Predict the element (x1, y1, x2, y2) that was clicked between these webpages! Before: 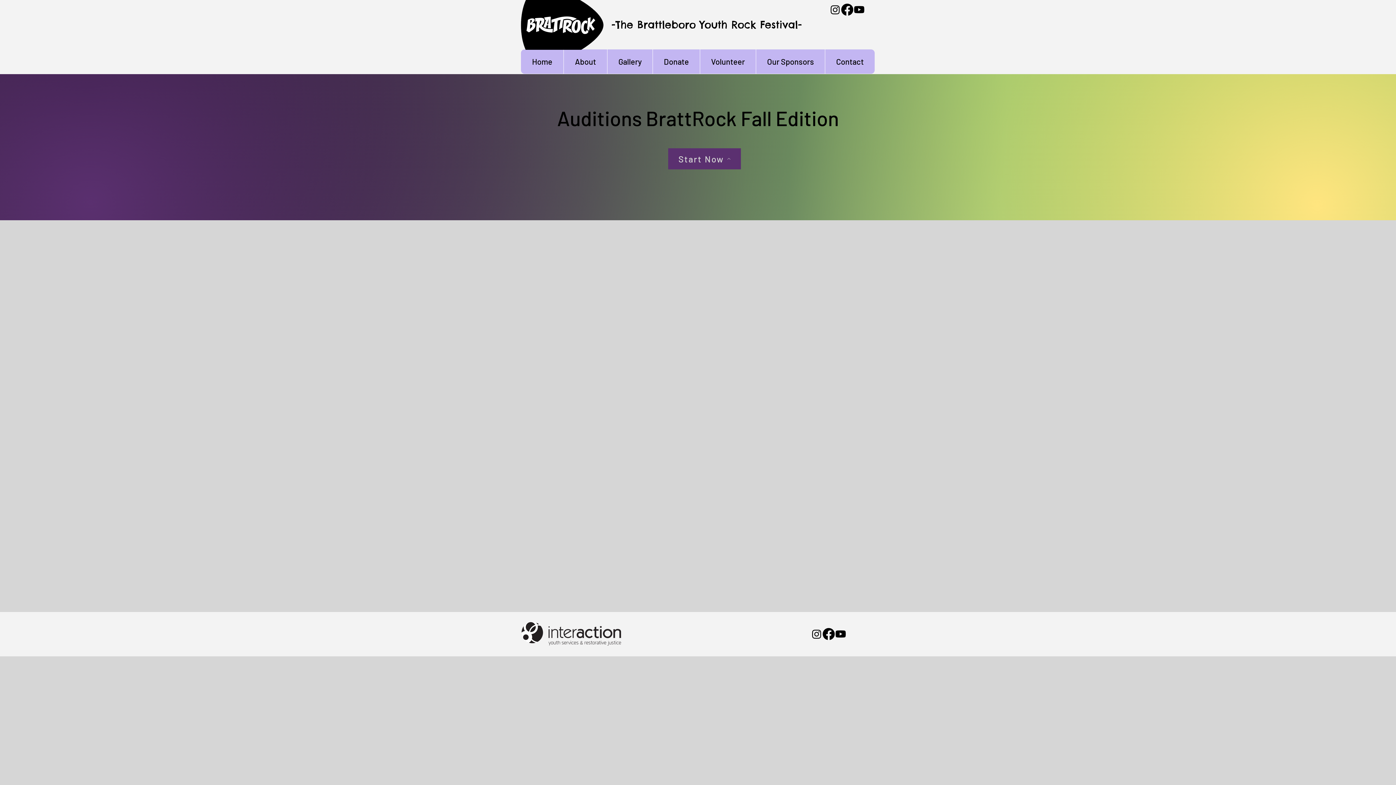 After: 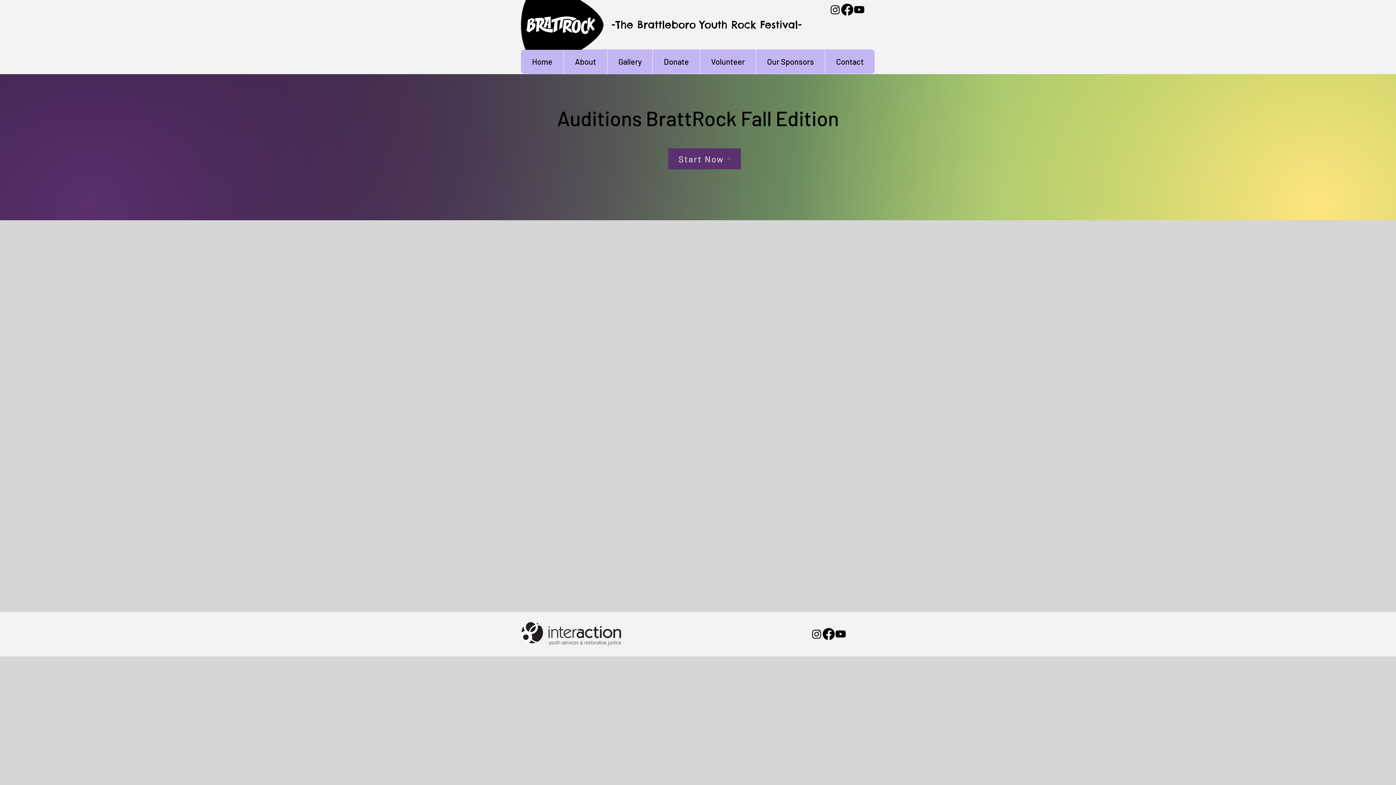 Action: bbox: (810, 628, 822, 640) label: Instagram